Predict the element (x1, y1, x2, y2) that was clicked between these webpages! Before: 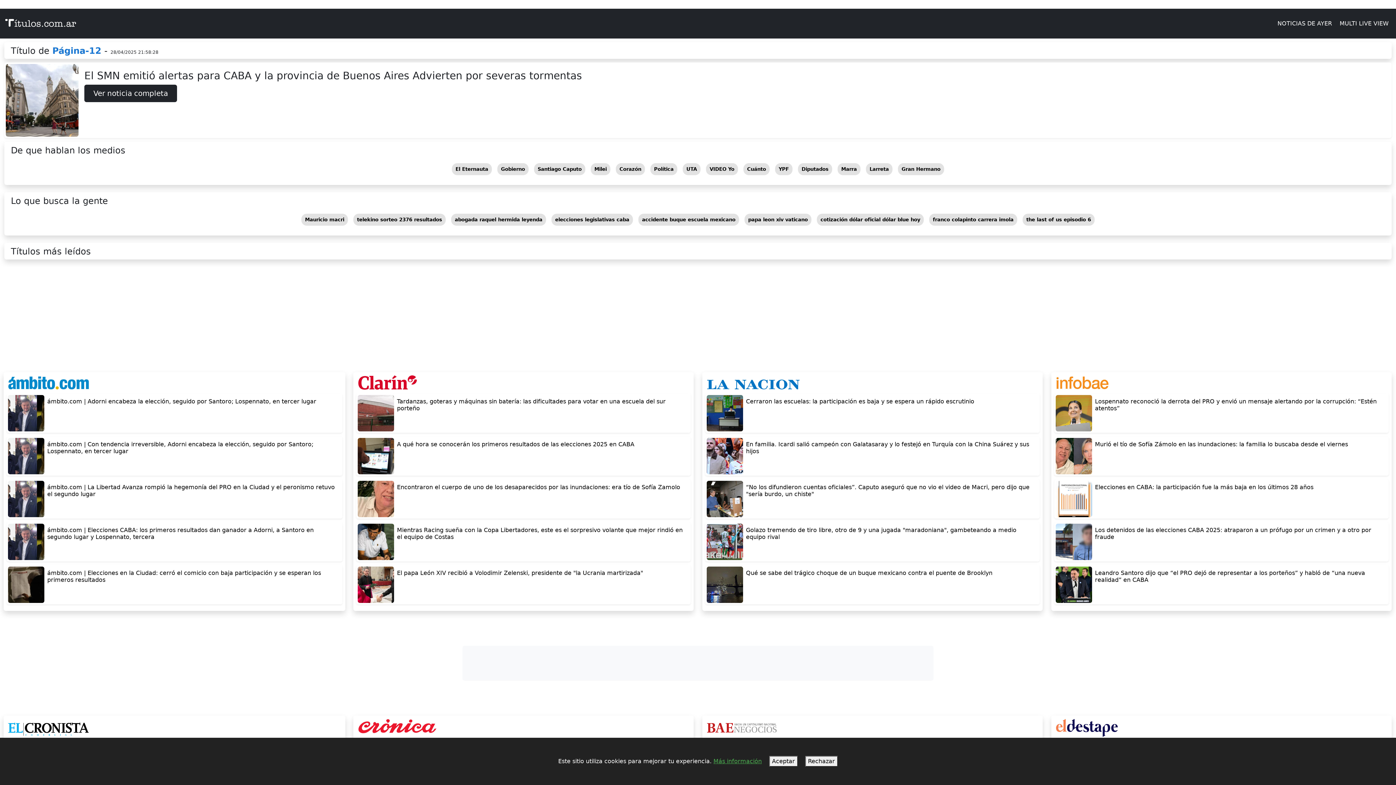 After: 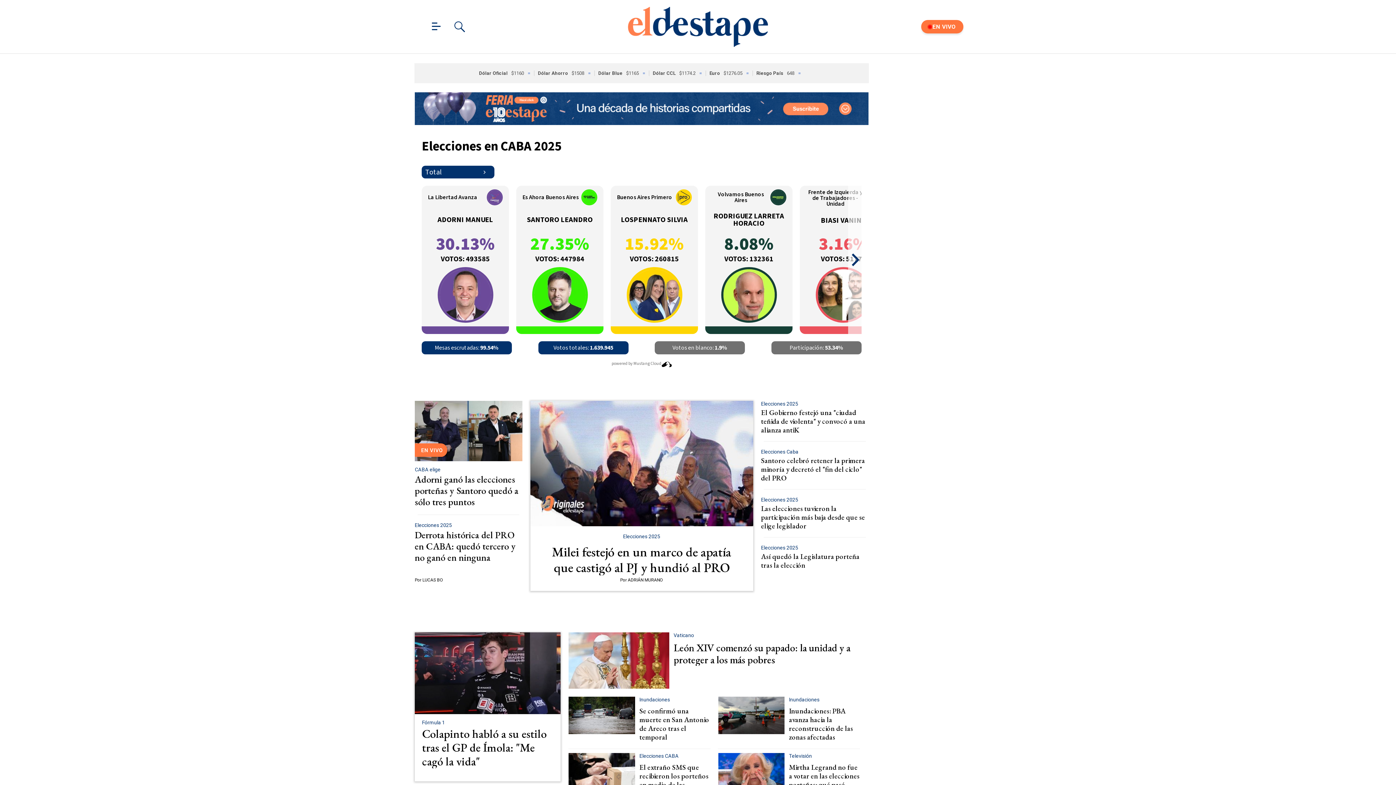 Action: bbox: (1054, 724, 1133, 731)